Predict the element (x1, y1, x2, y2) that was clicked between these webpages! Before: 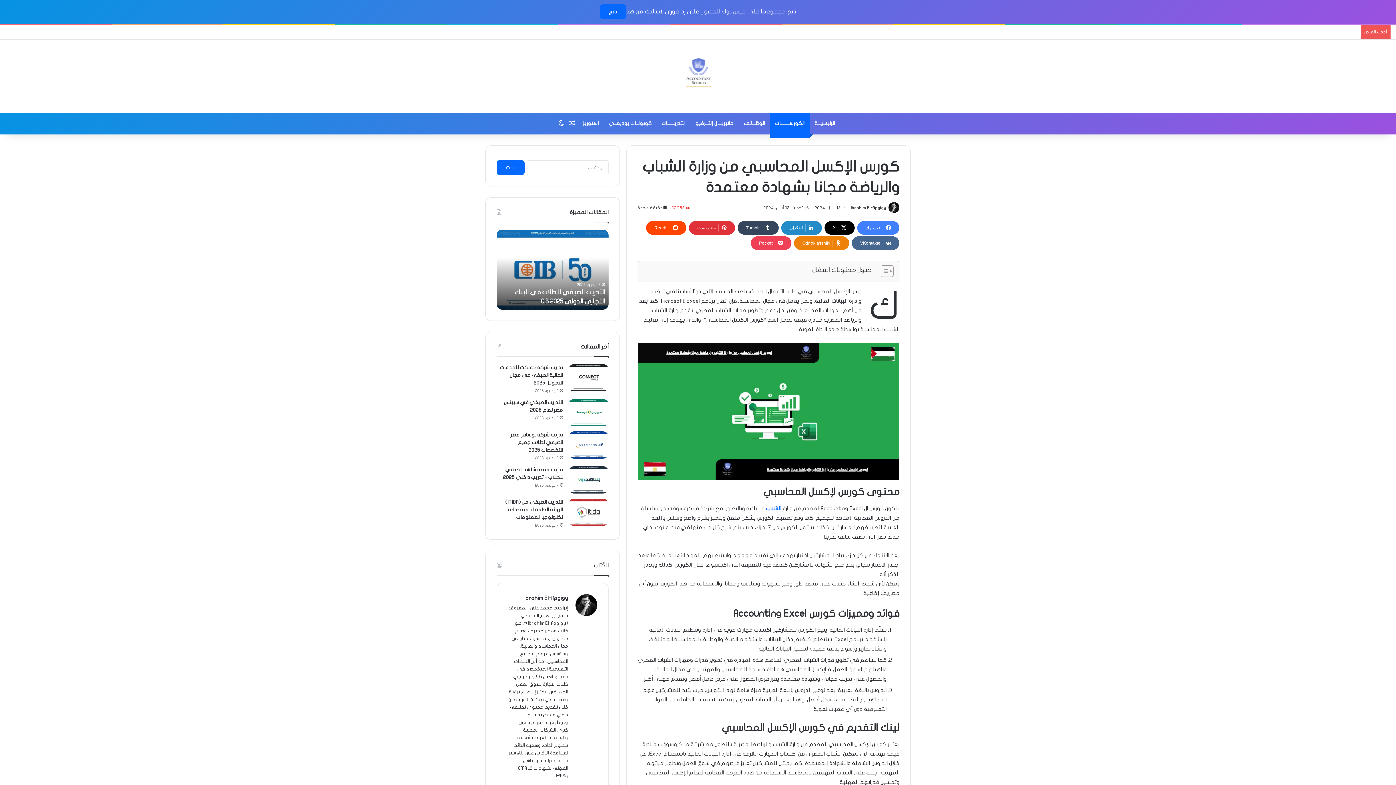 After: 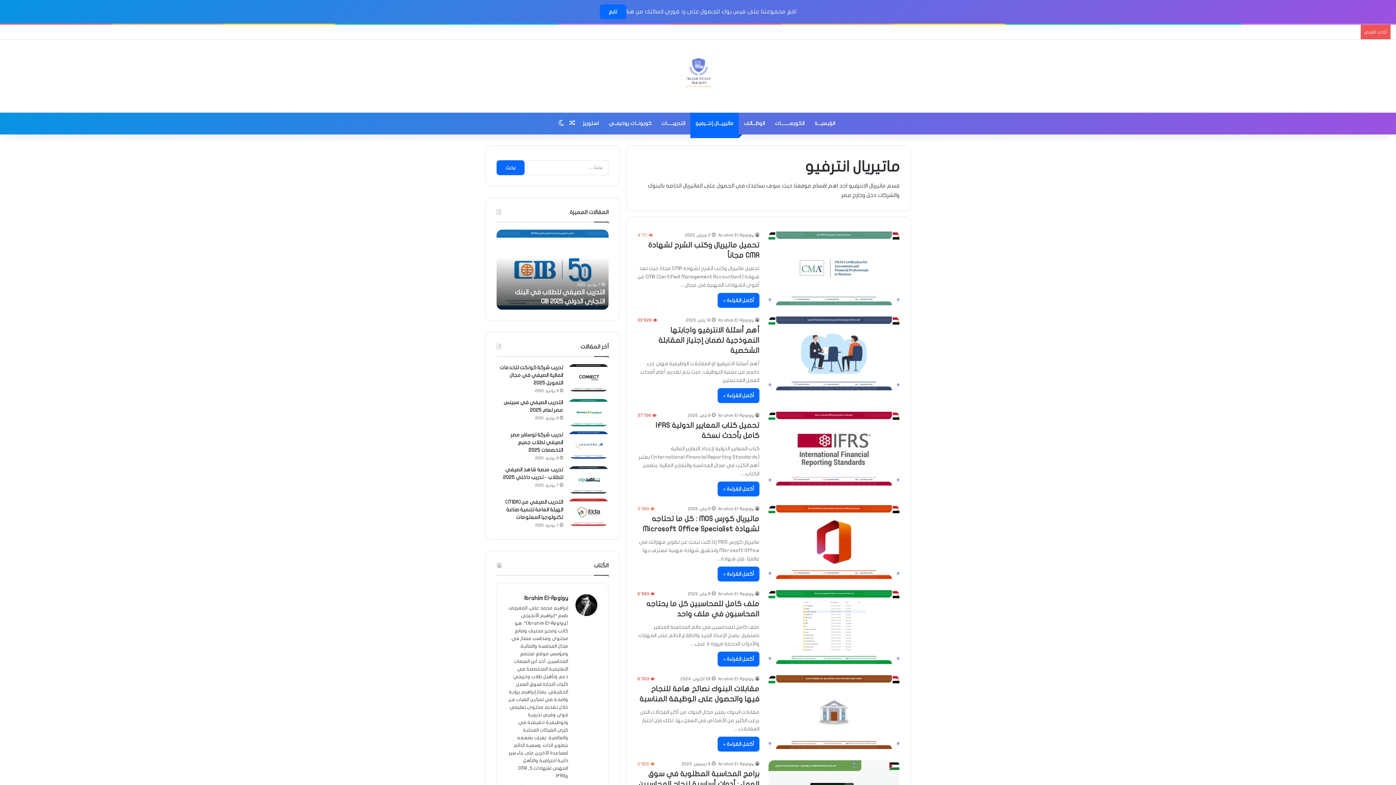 Action: label: ماتيريـــال إنتــرفيو bbox: (690, 112, 738, 134)